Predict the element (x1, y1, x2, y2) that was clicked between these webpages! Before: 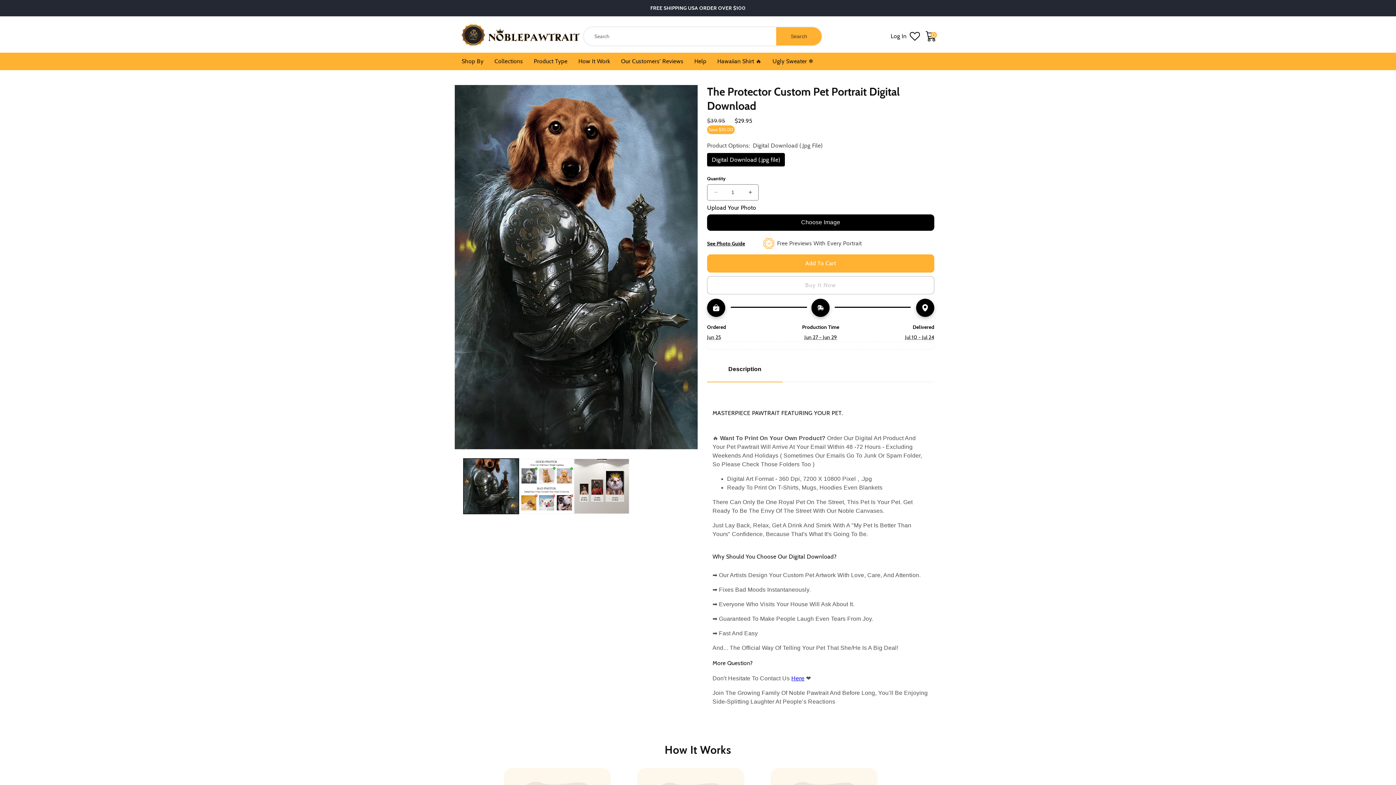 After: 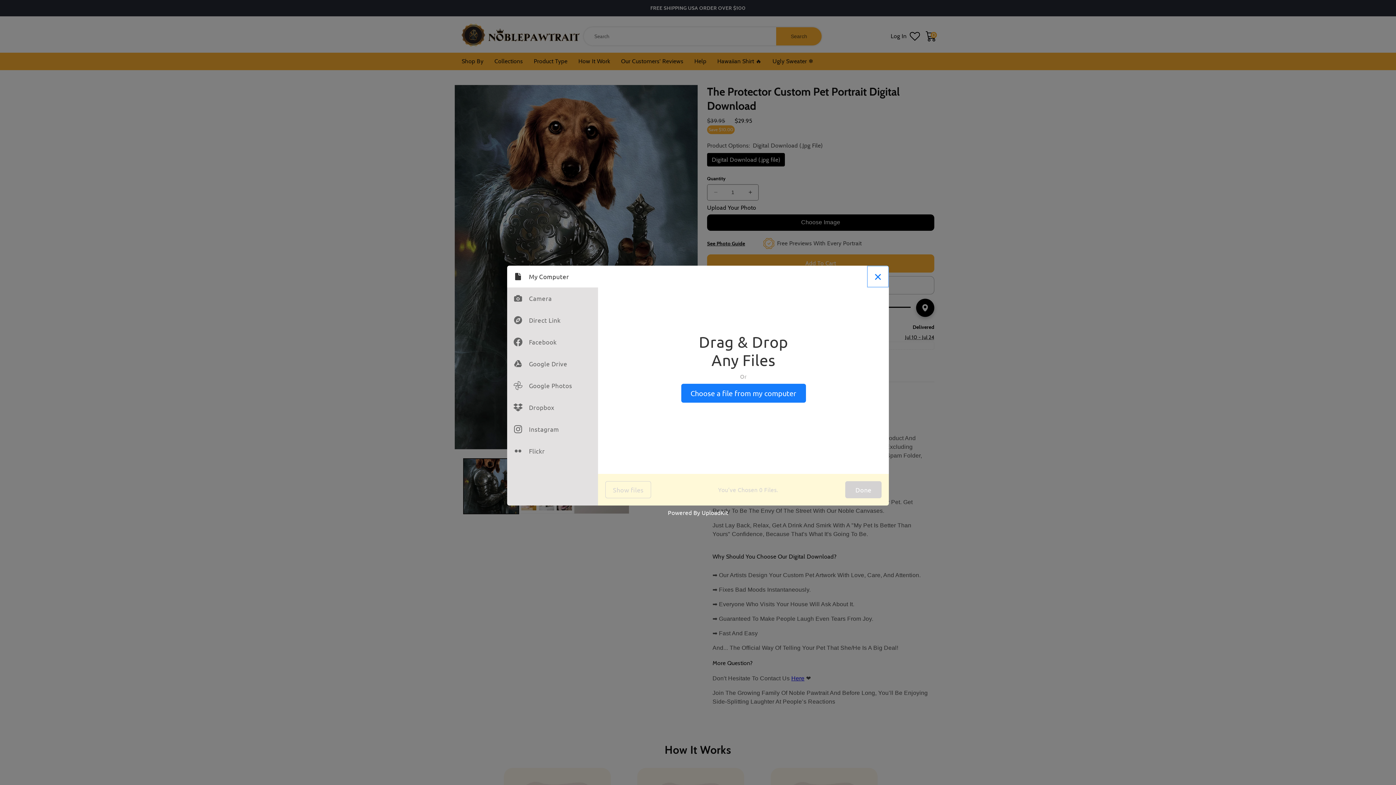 Action: bbox: (707, 214, 934, 230) label: Choose Image